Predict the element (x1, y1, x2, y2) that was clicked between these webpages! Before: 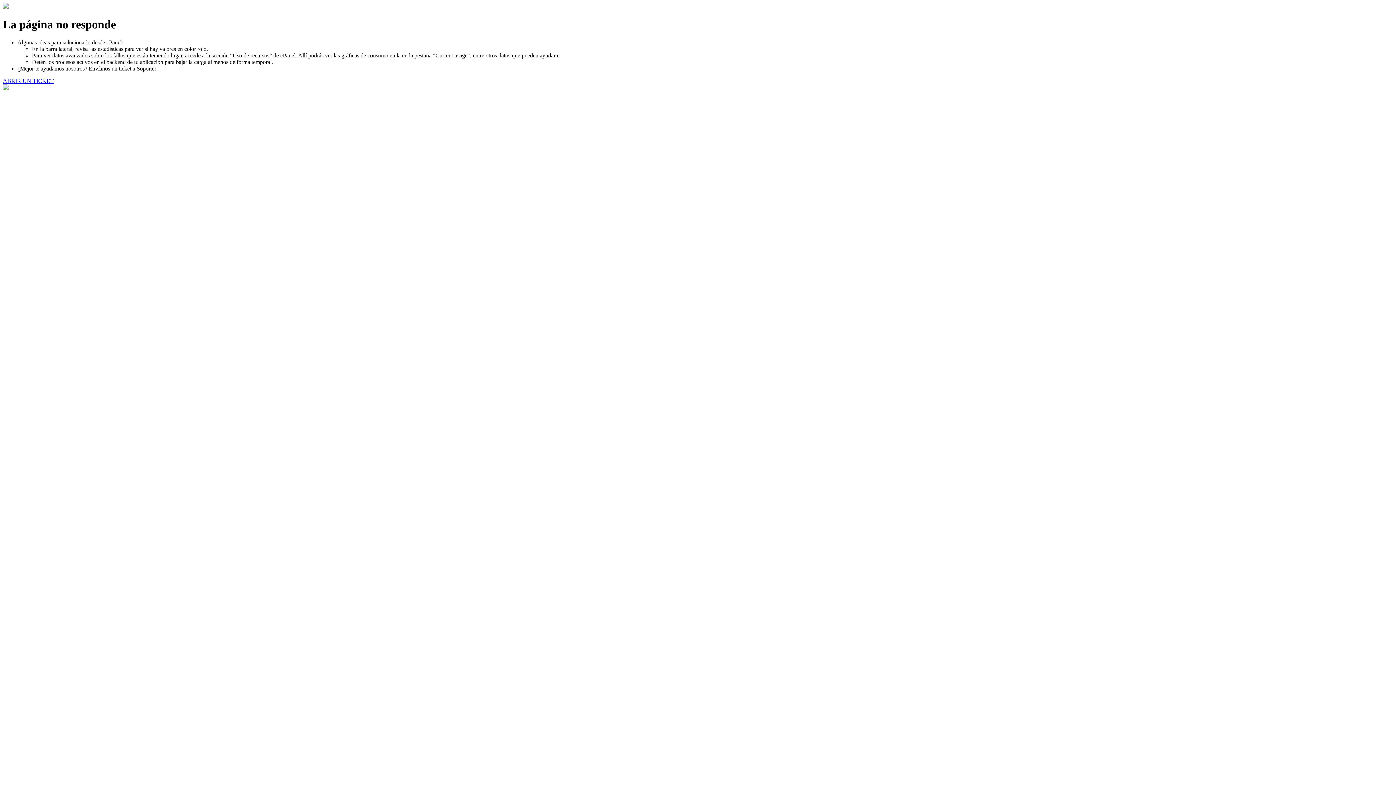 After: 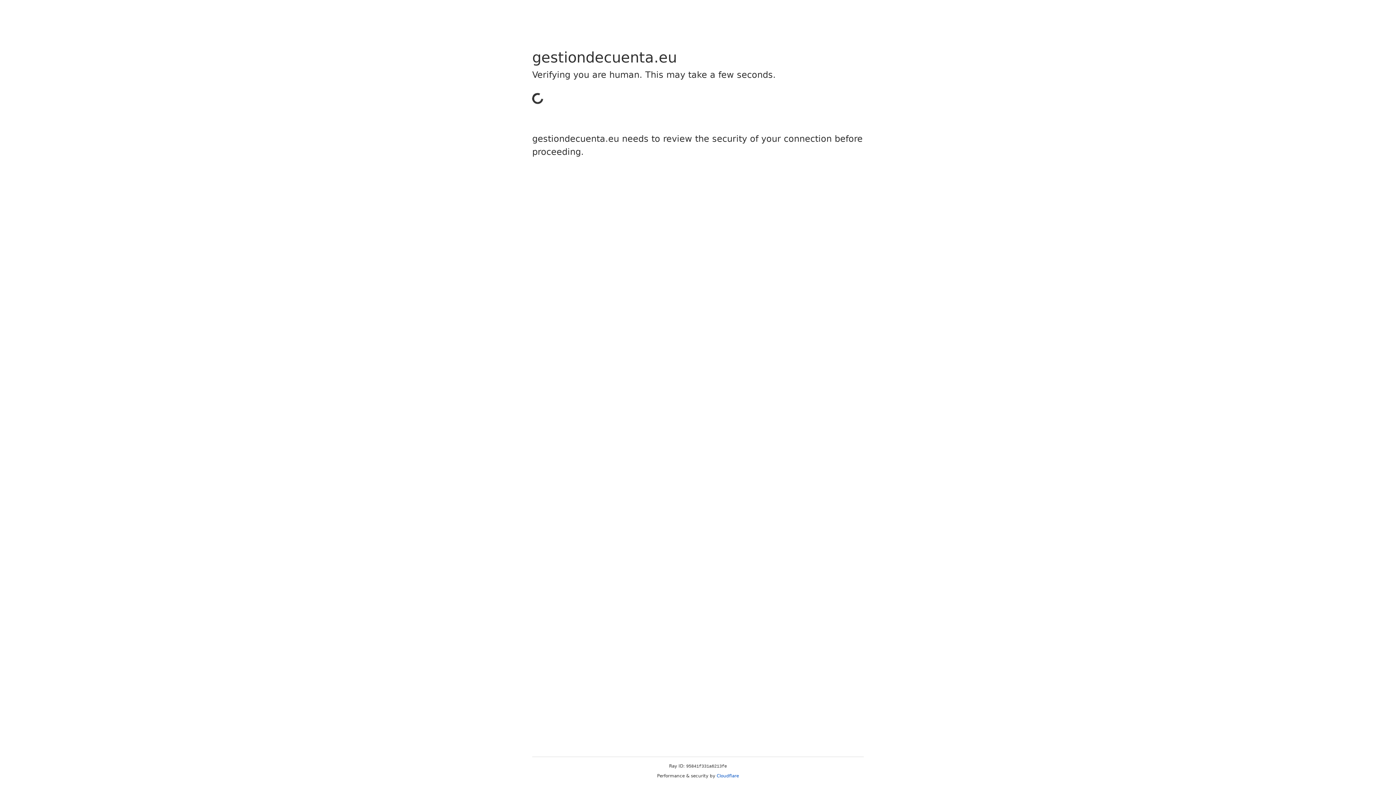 Action: bbox: (2, 77, 53, 83) label: ABRIR UN TICKET